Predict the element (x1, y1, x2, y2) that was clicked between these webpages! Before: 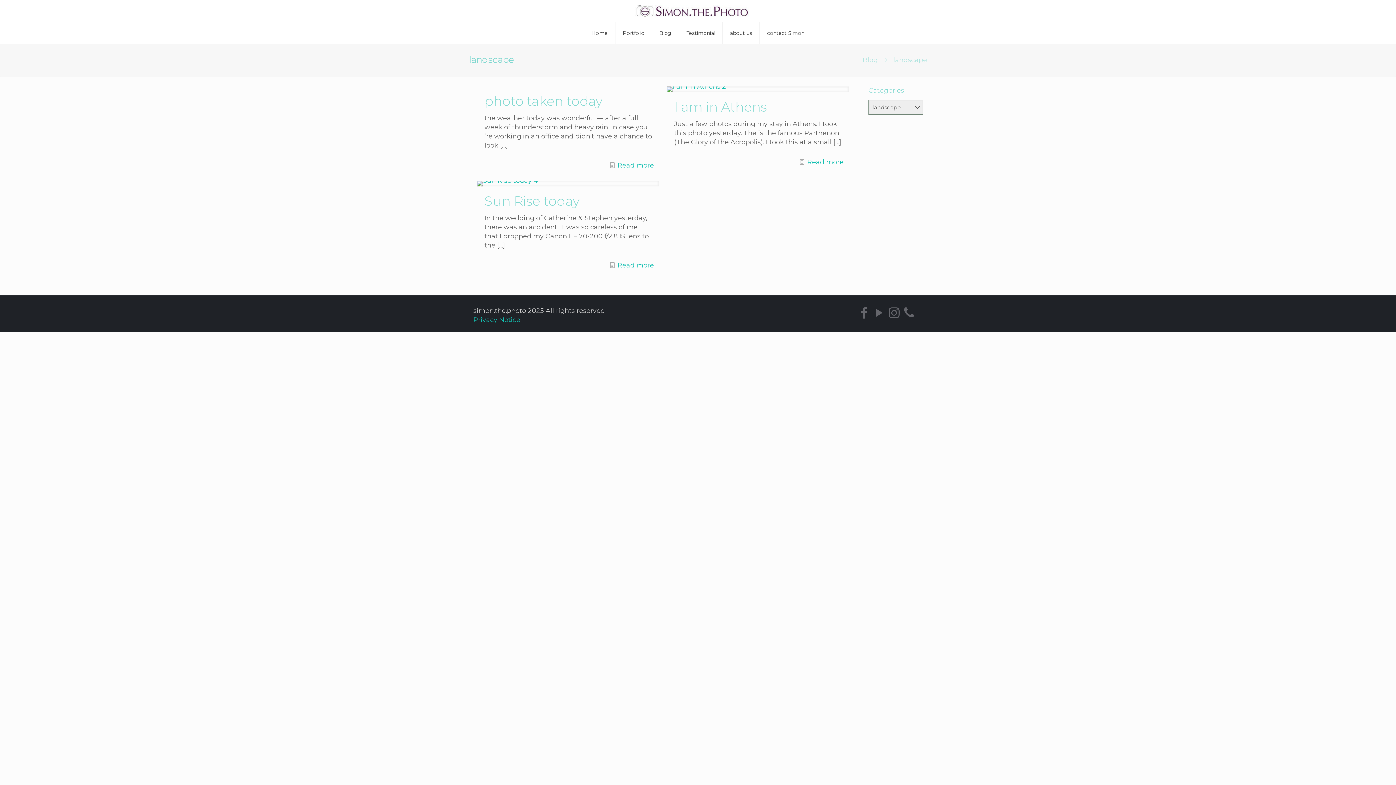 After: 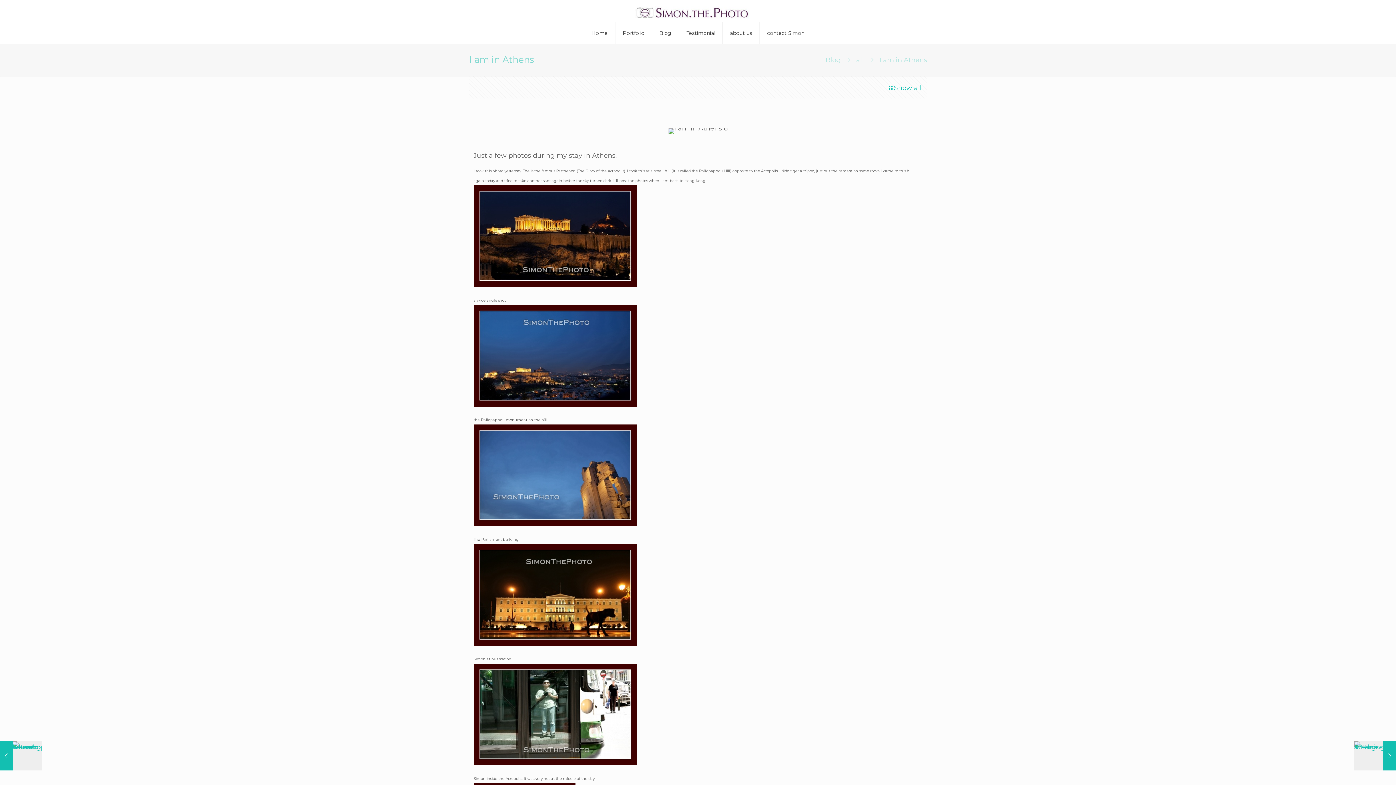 Action: label: Read more bbox: (807, 158, 843, 166)